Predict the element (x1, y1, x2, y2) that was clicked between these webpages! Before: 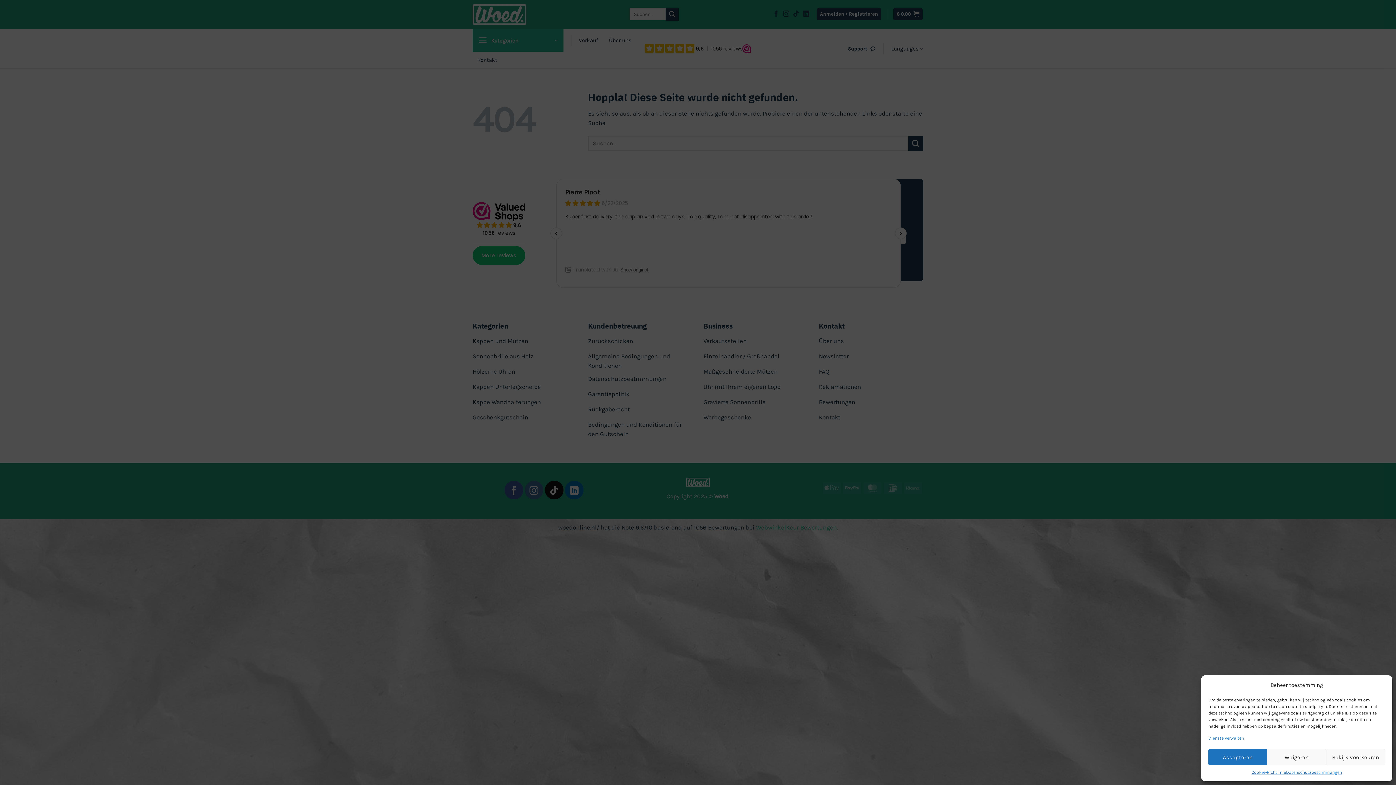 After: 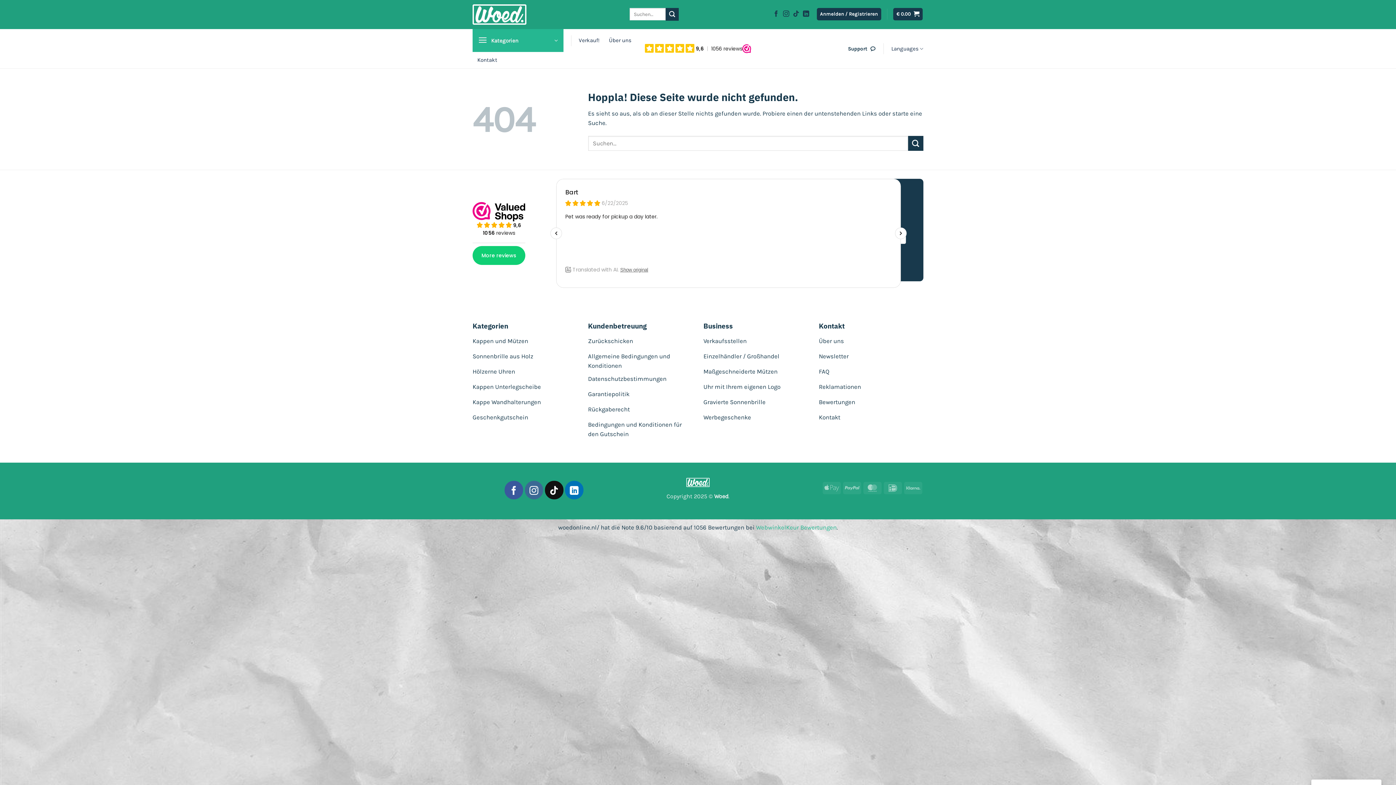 Action: label: Accepteren bbox: (1208, 749, 1267, 765)